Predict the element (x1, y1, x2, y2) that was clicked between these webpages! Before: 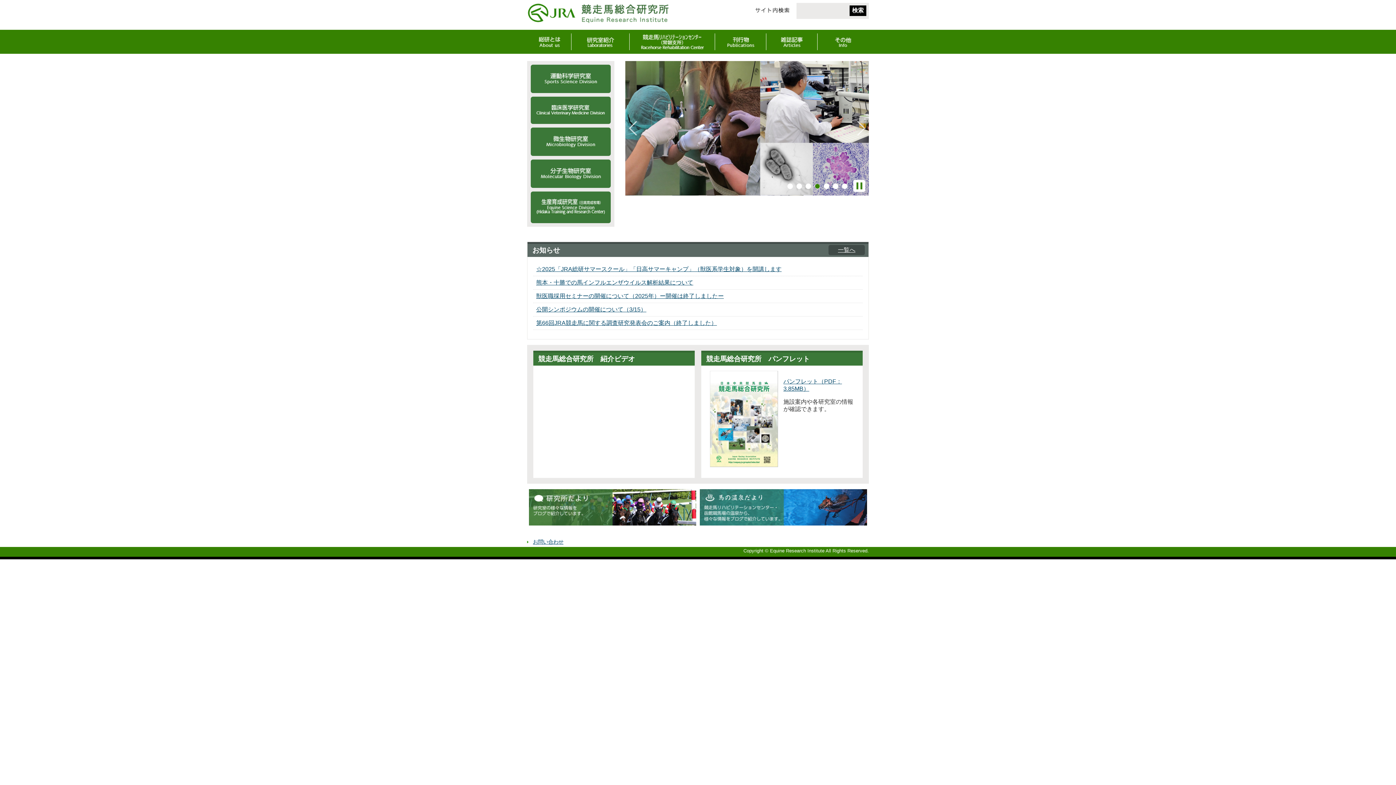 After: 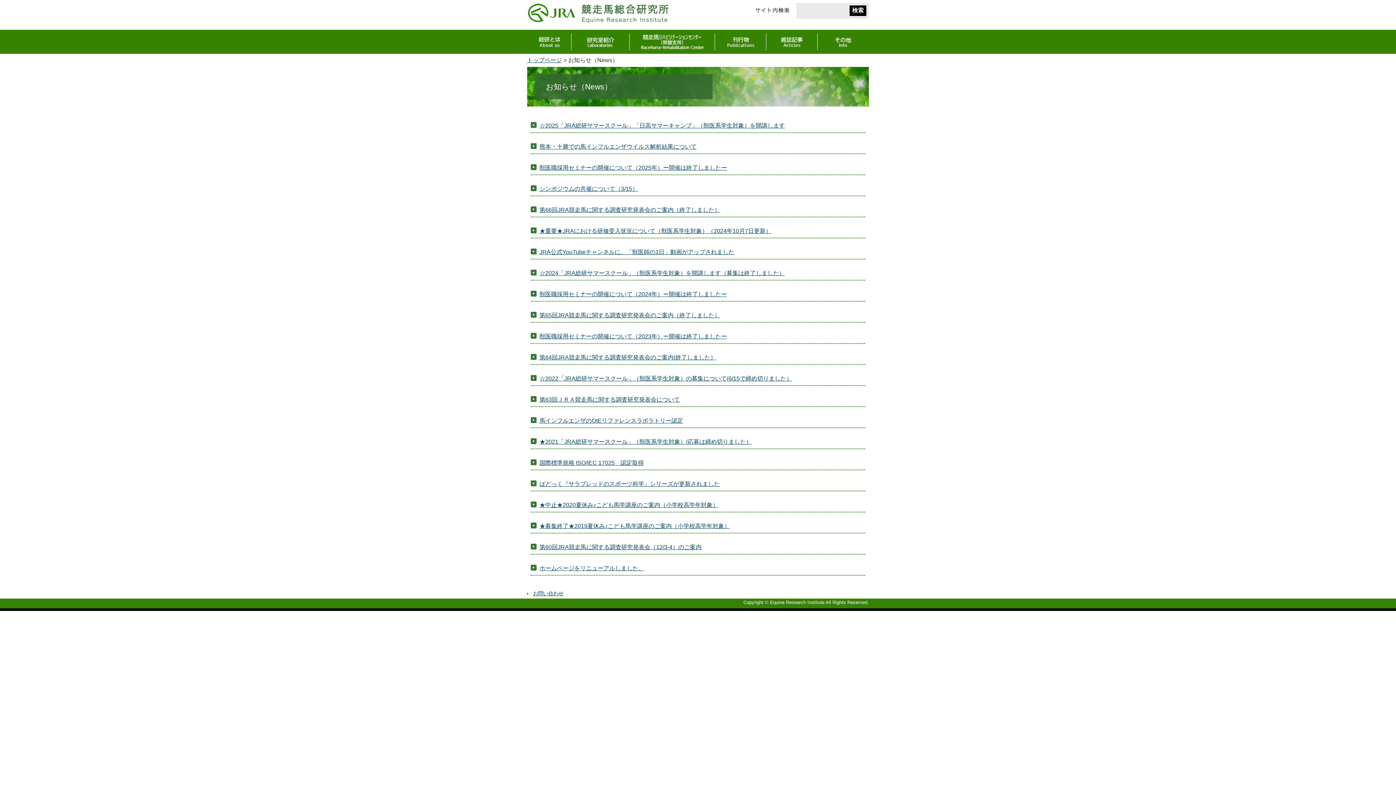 Action: bbox: (828, 245, 865, 255) label: お知らせ
一覧へ